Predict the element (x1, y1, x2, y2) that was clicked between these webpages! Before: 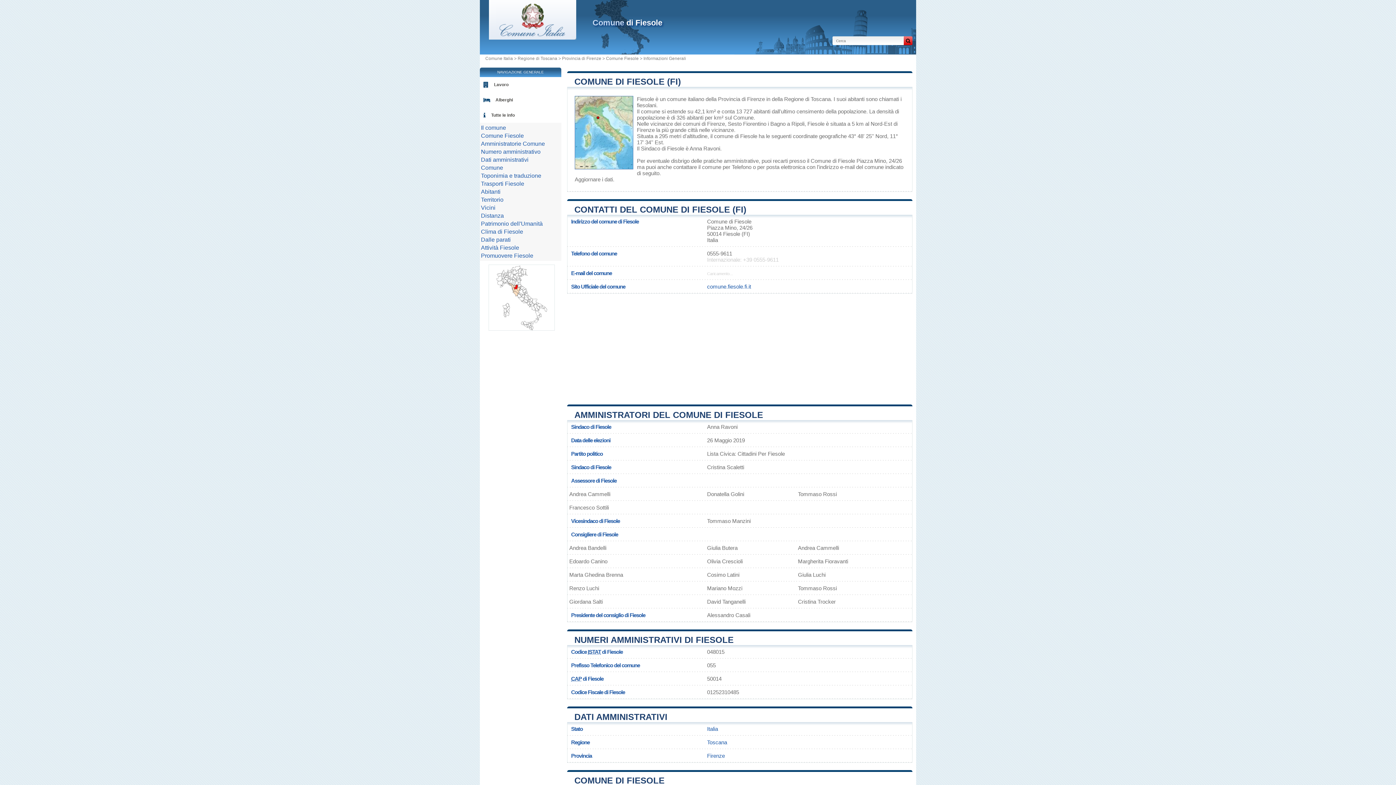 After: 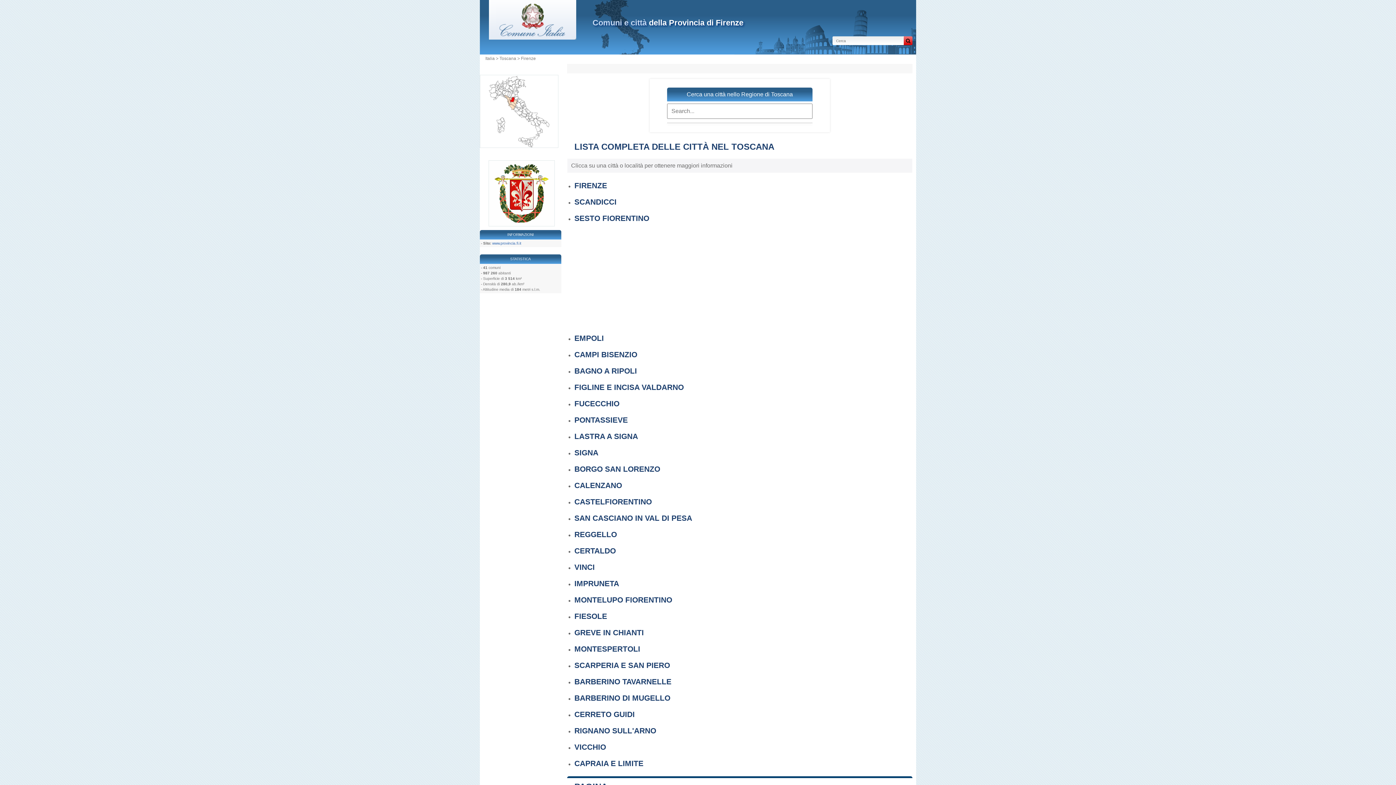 Action: label: Provincia di Firenze bbox: (562, 56, 601, 61)